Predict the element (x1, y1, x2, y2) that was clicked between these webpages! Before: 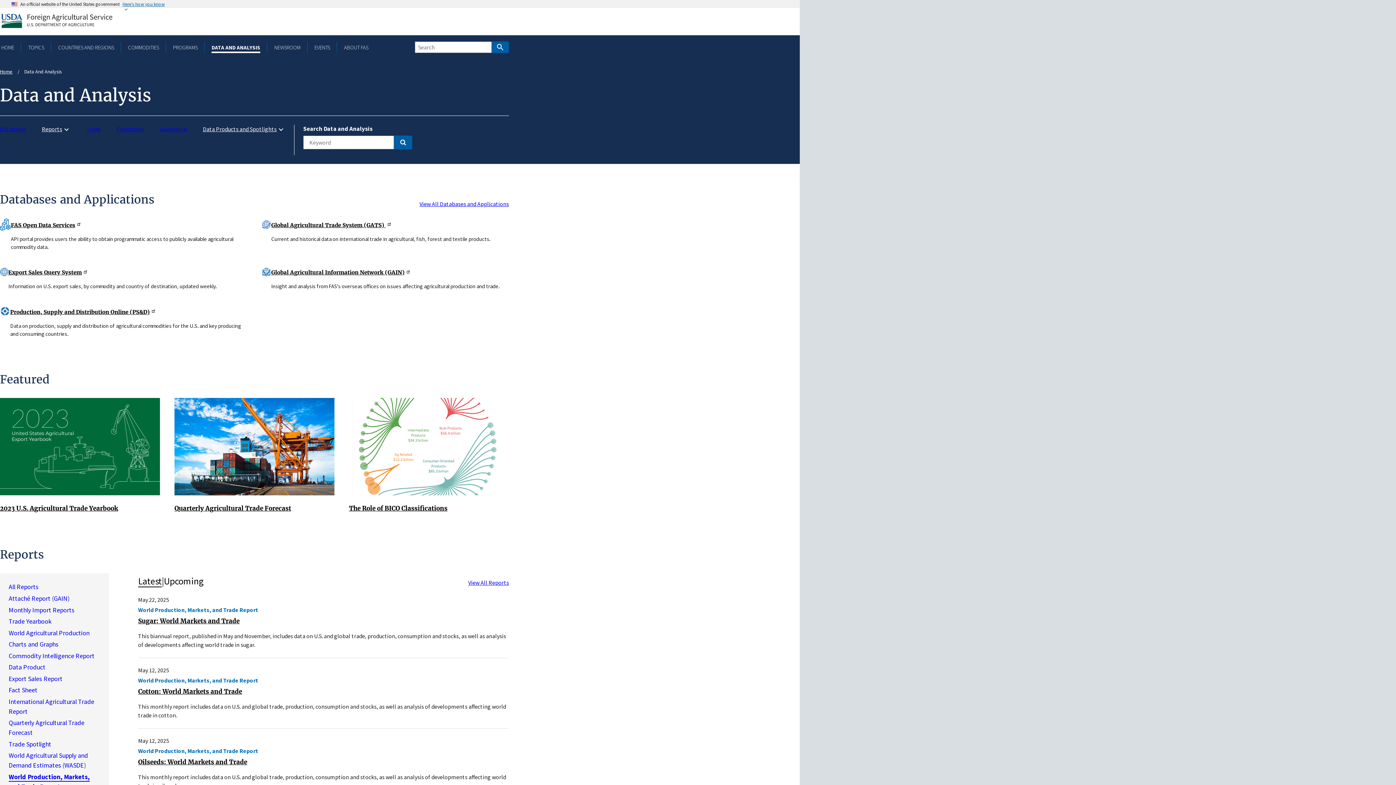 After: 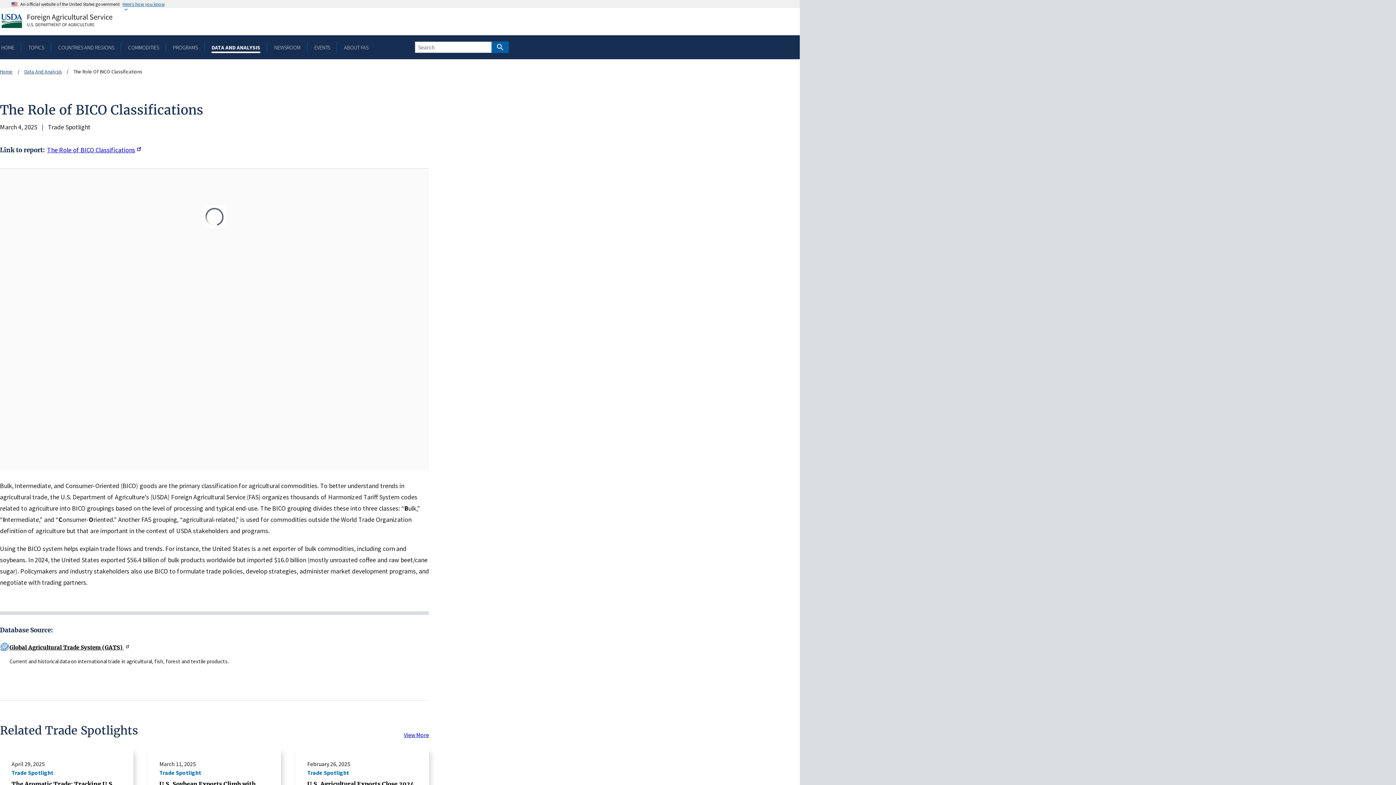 Action: bbox: (349, 441, 509, 450)